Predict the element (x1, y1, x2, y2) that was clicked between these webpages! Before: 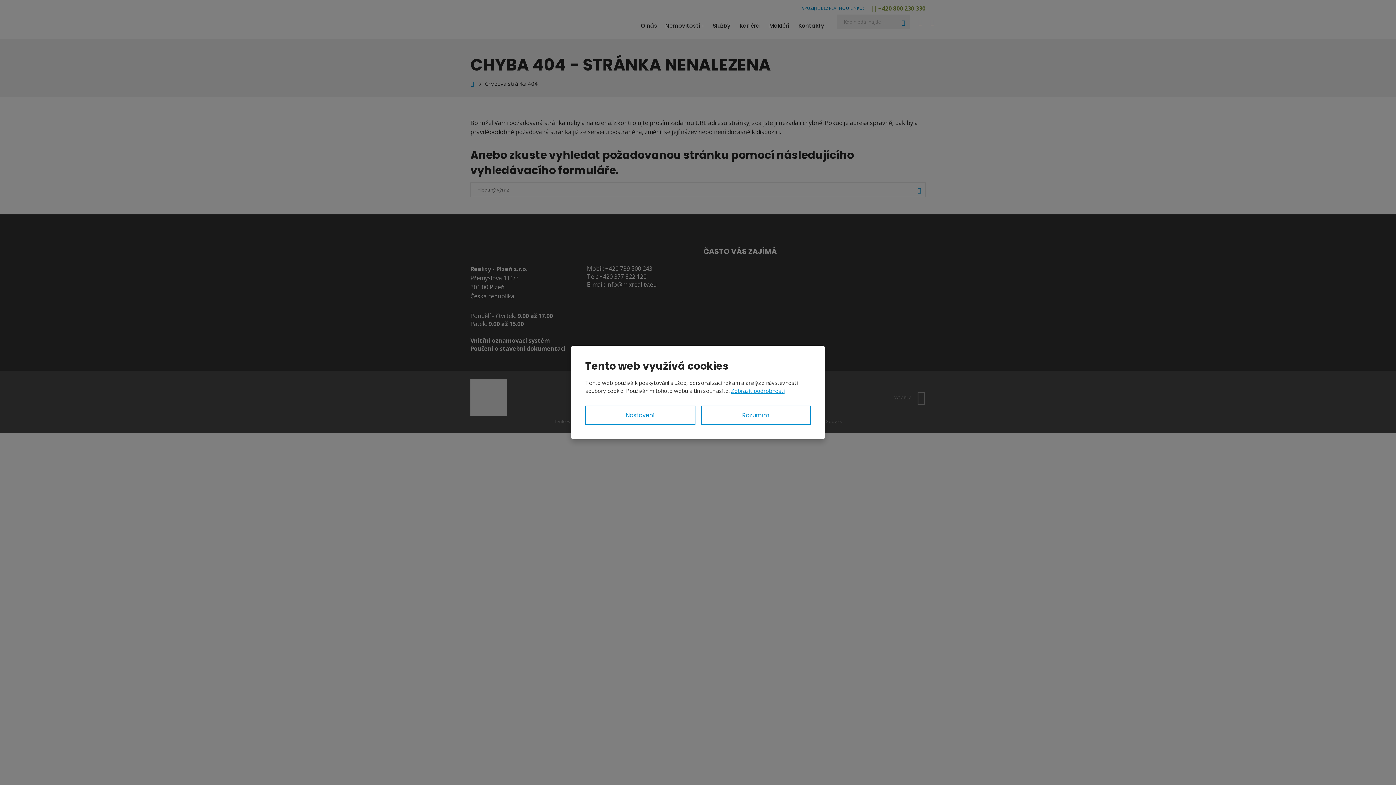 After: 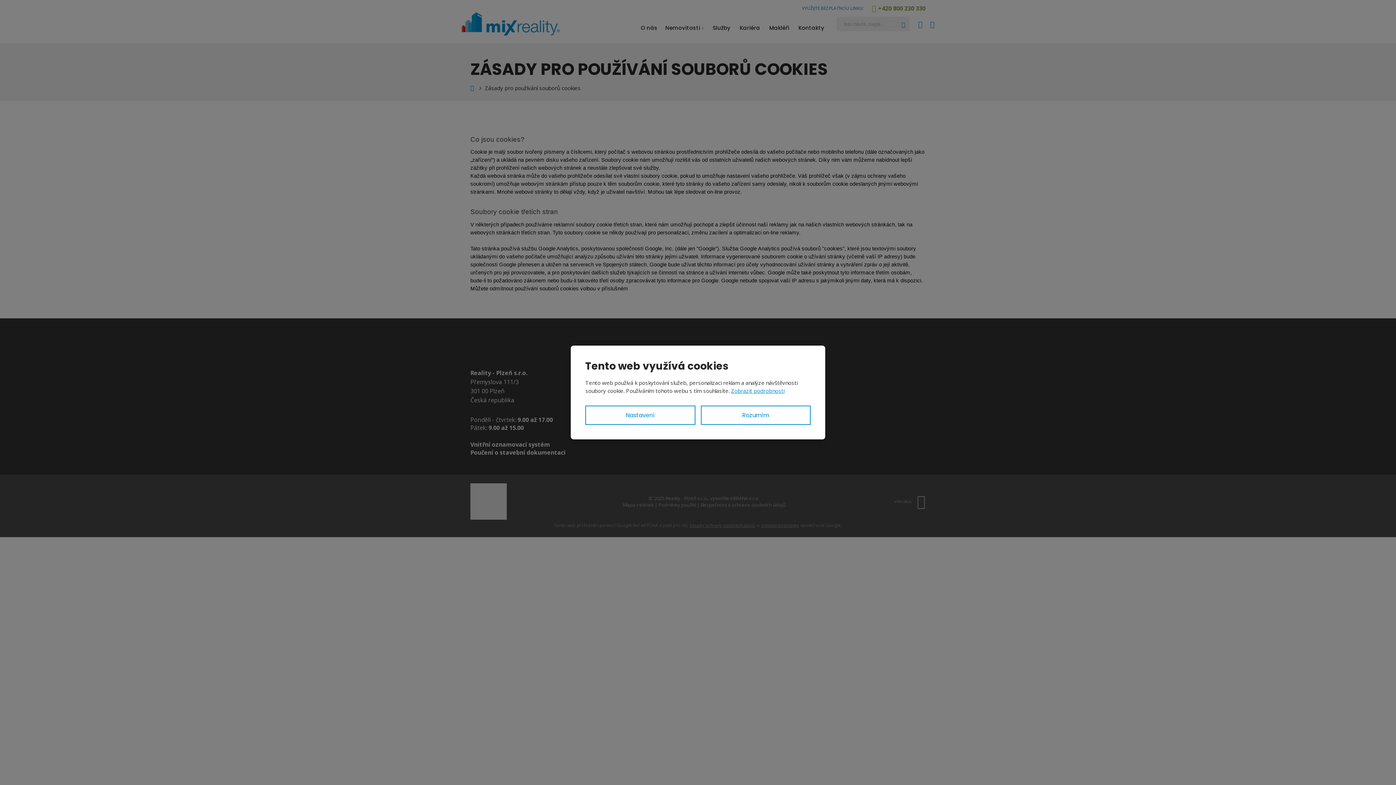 Action: label: Zobrazit podrobnosti bbox: (731, 387, 784, 394)